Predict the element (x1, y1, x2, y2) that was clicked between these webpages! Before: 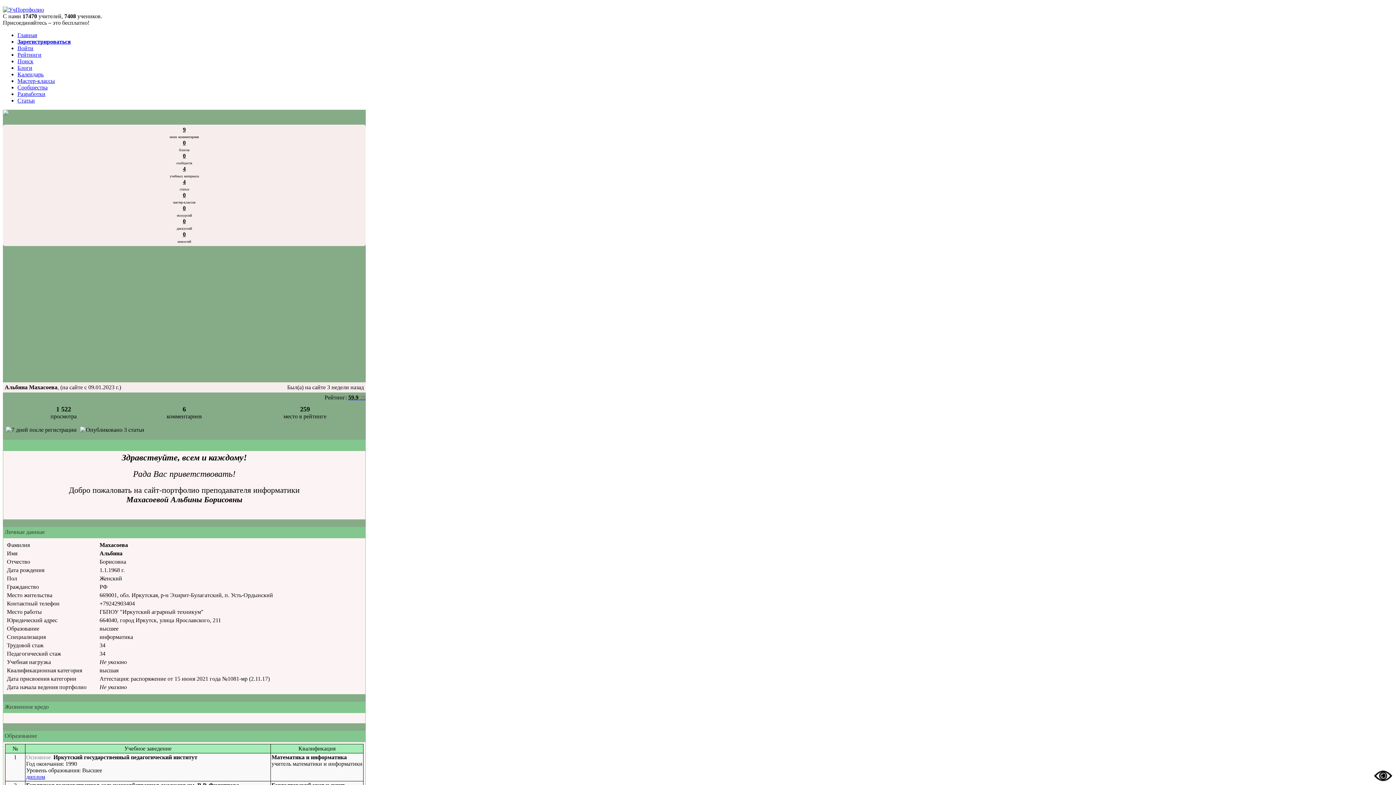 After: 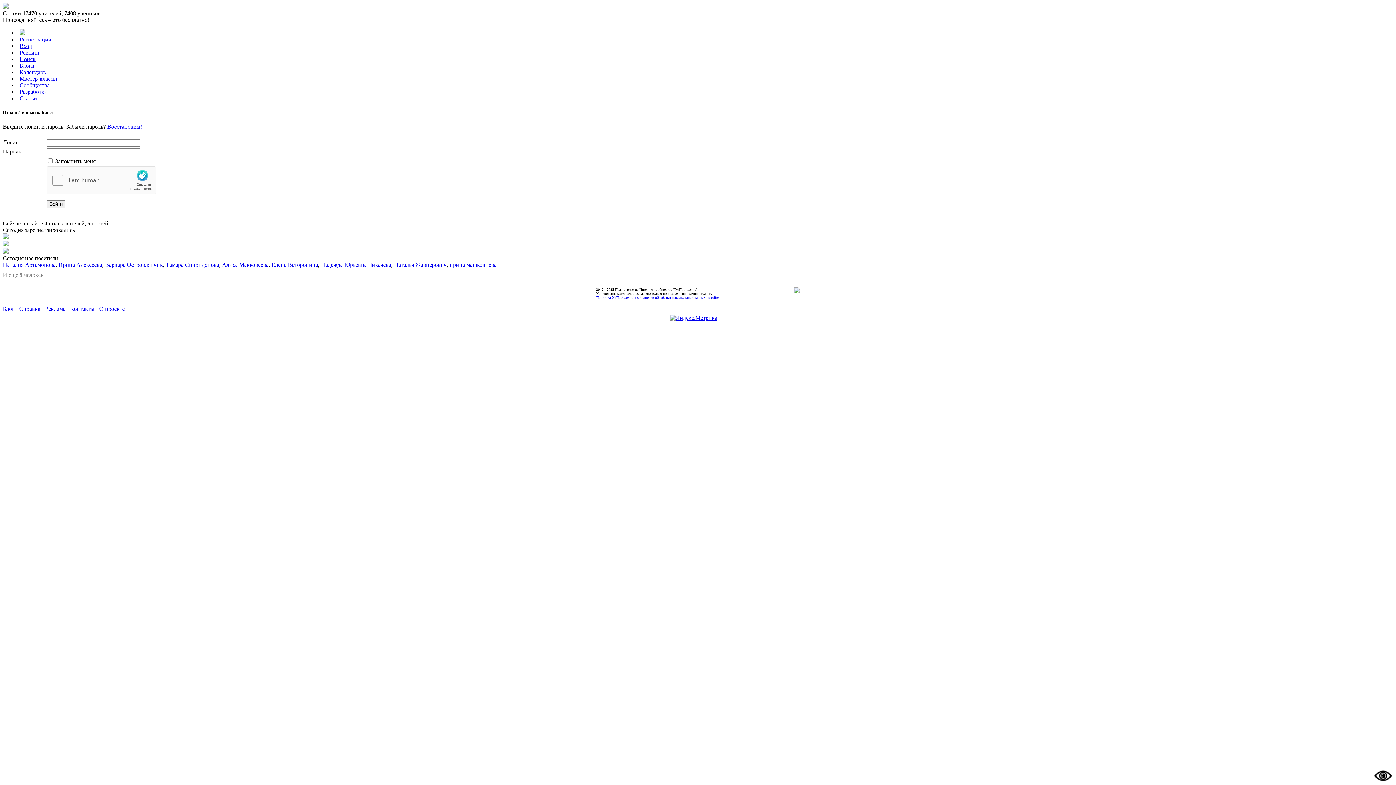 Action: label: 59.9/28 bbox: (348, 394, 365, 400)